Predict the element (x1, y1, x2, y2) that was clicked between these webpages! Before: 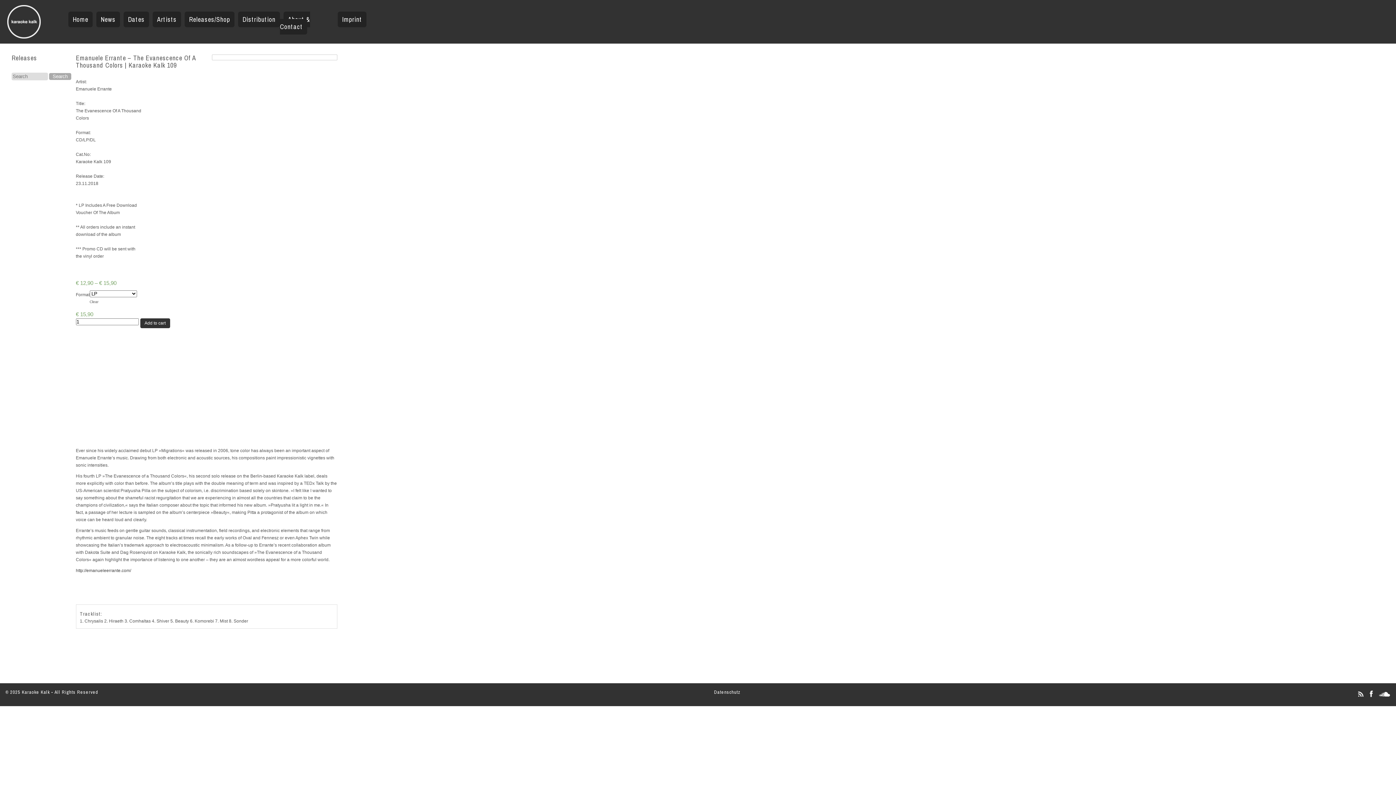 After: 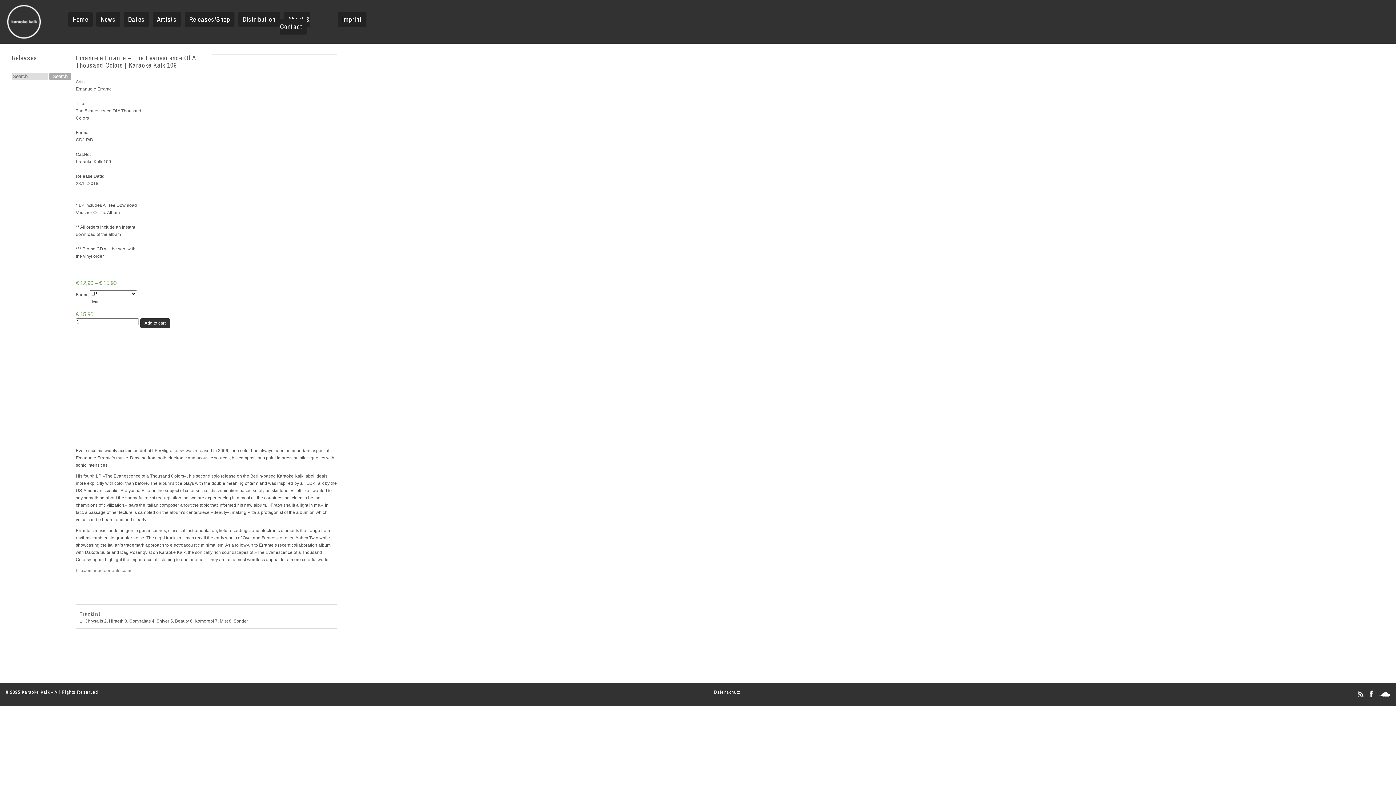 Action: bbox: (75, 568, 131, 573) label: http://emanueleerrante.com/